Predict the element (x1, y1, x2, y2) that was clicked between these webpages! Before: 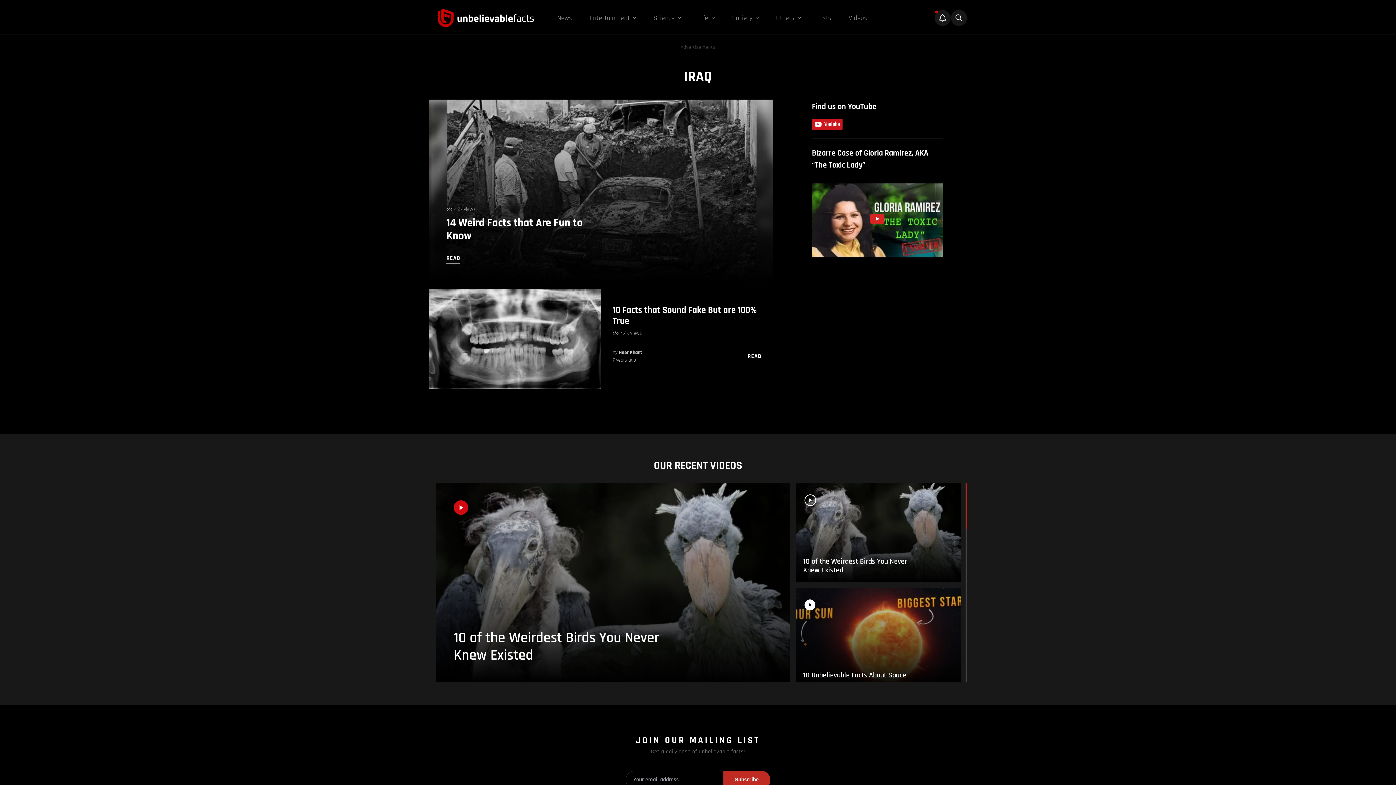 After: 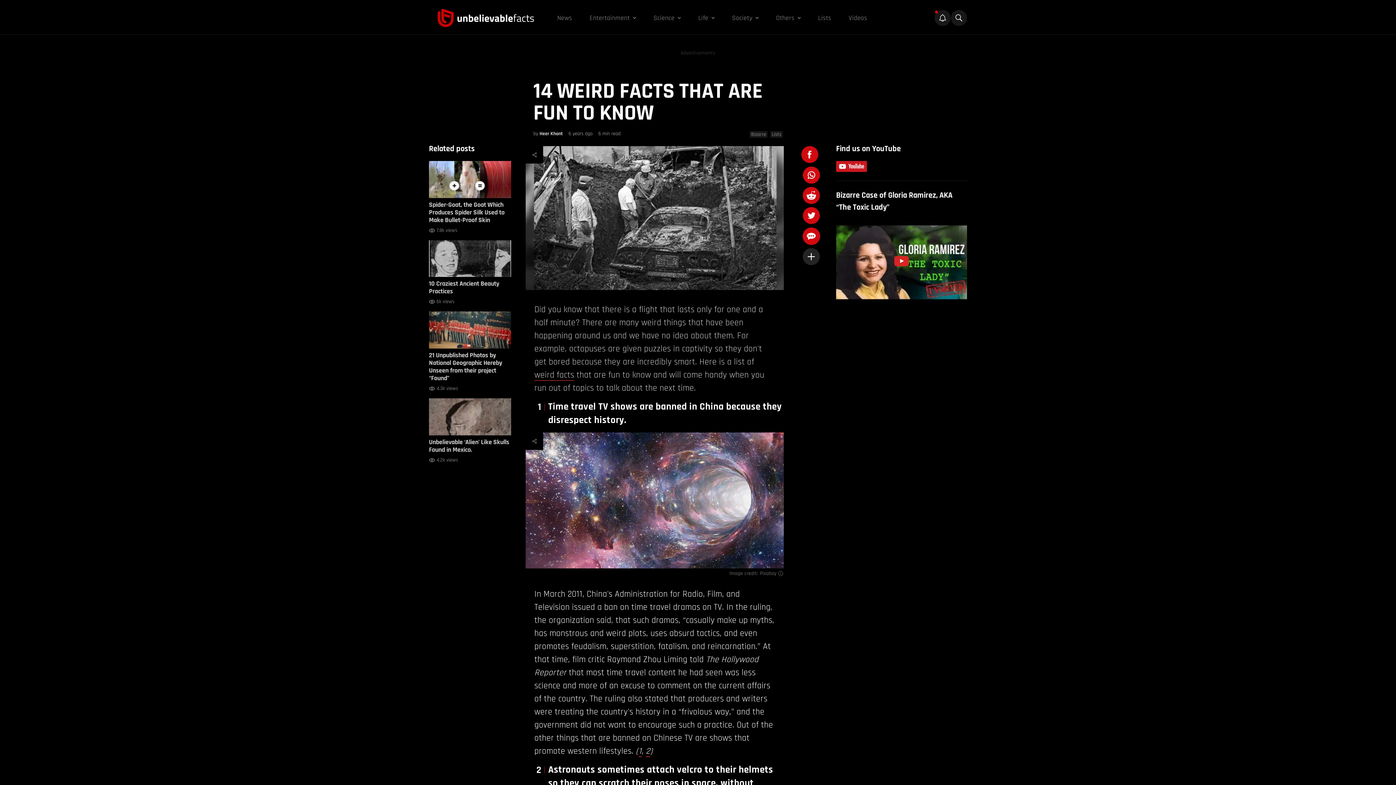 Action: label: 4.2k views

14 Weird Facts that Are Fun to Know

READ bbox: (429, 99, 773, 283)